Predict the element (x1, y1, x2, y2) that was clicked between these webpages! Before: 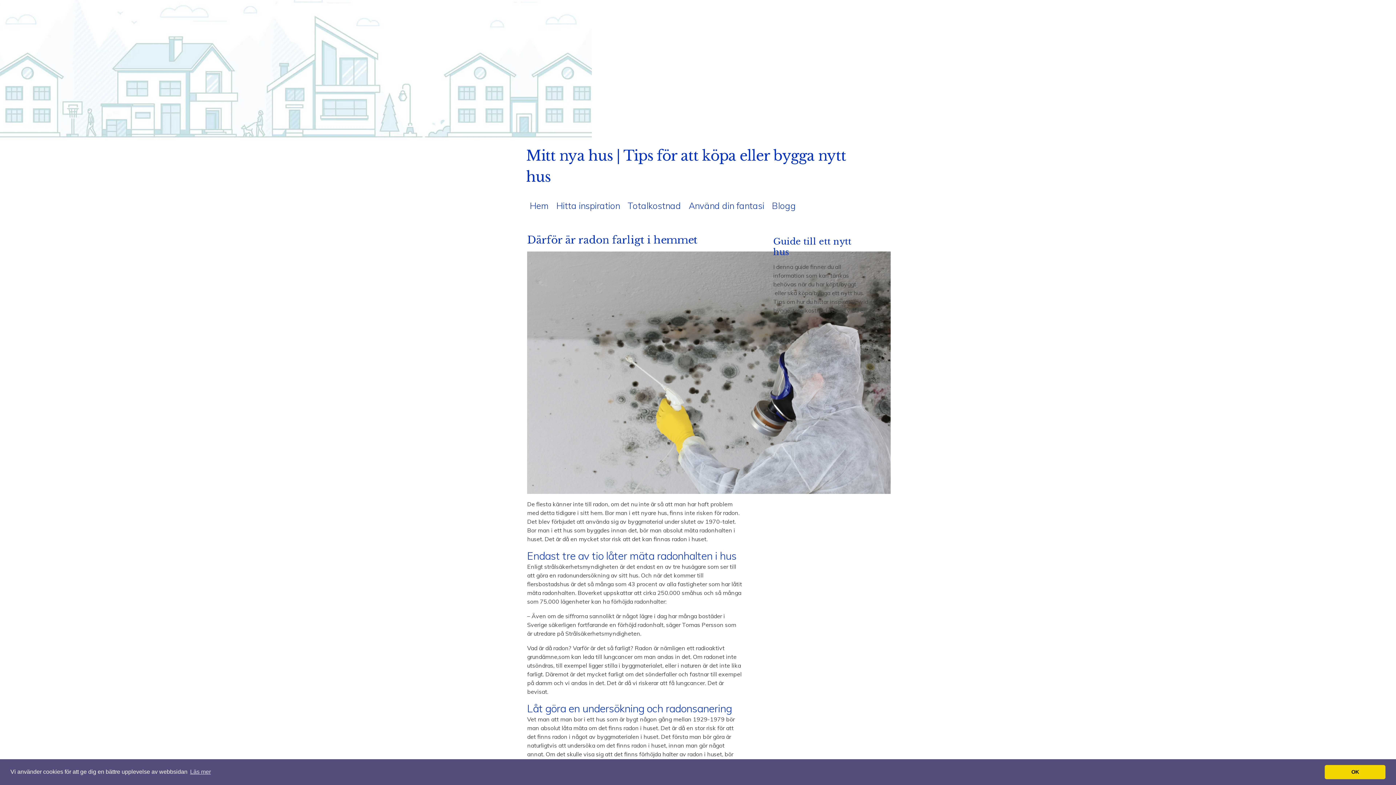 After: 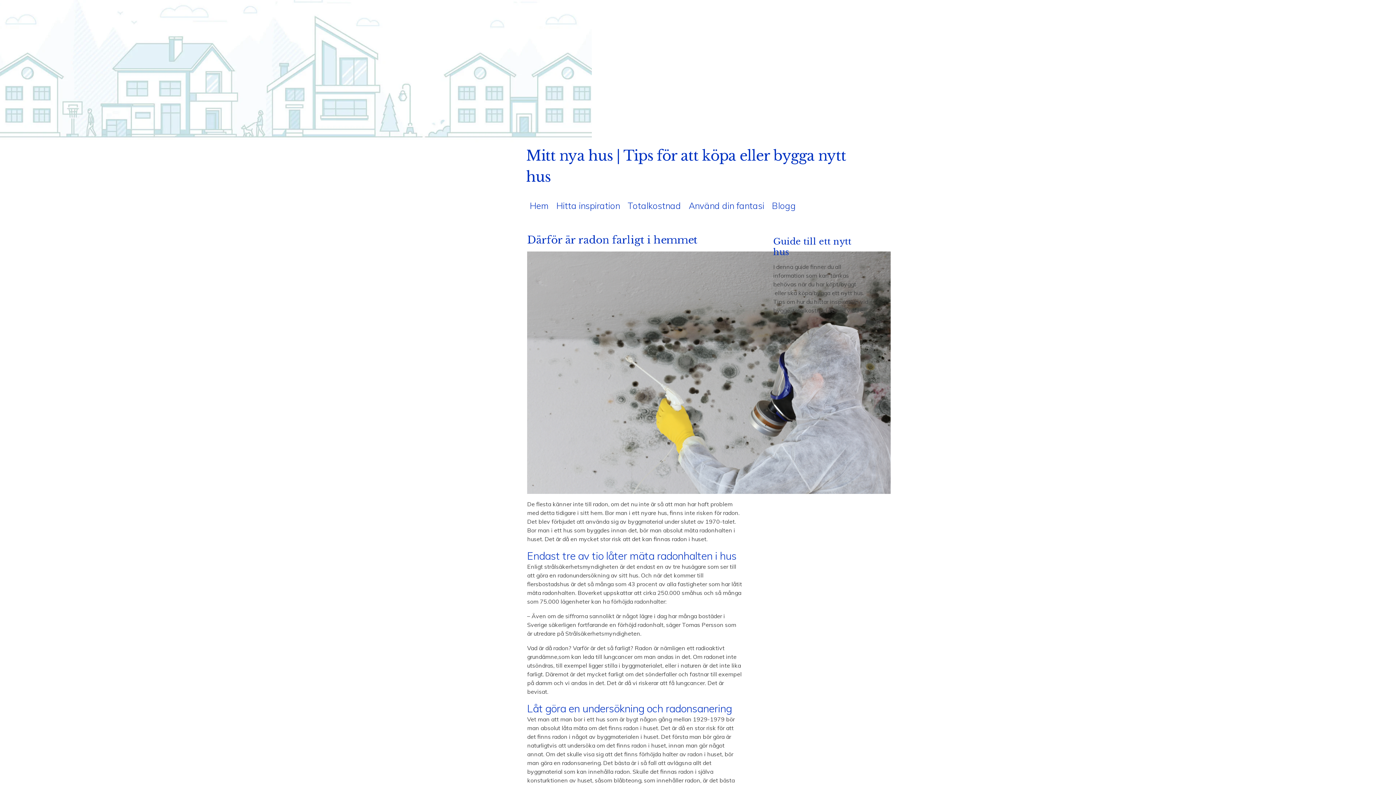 Action: label: dismiss cookie message bbox: (1325, 765, 1385, 779)